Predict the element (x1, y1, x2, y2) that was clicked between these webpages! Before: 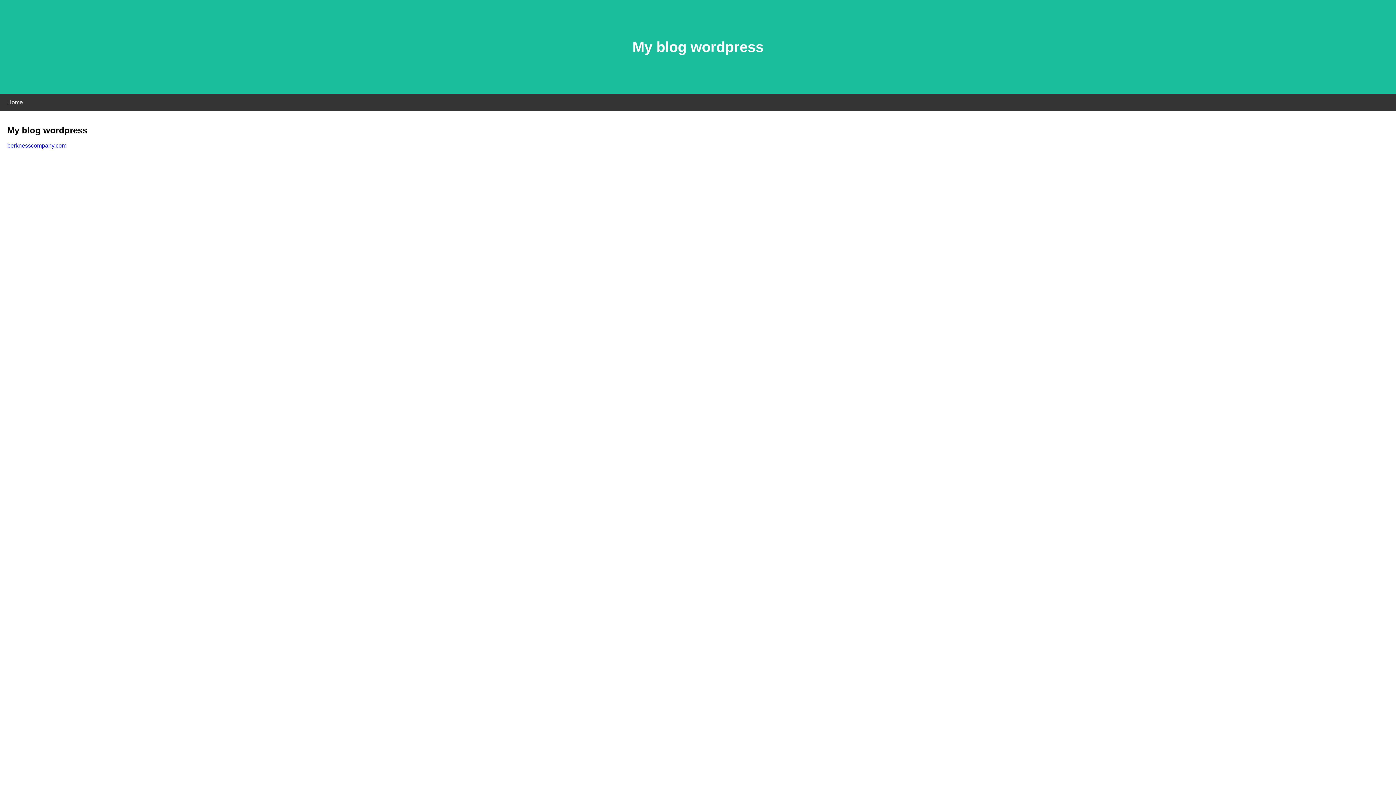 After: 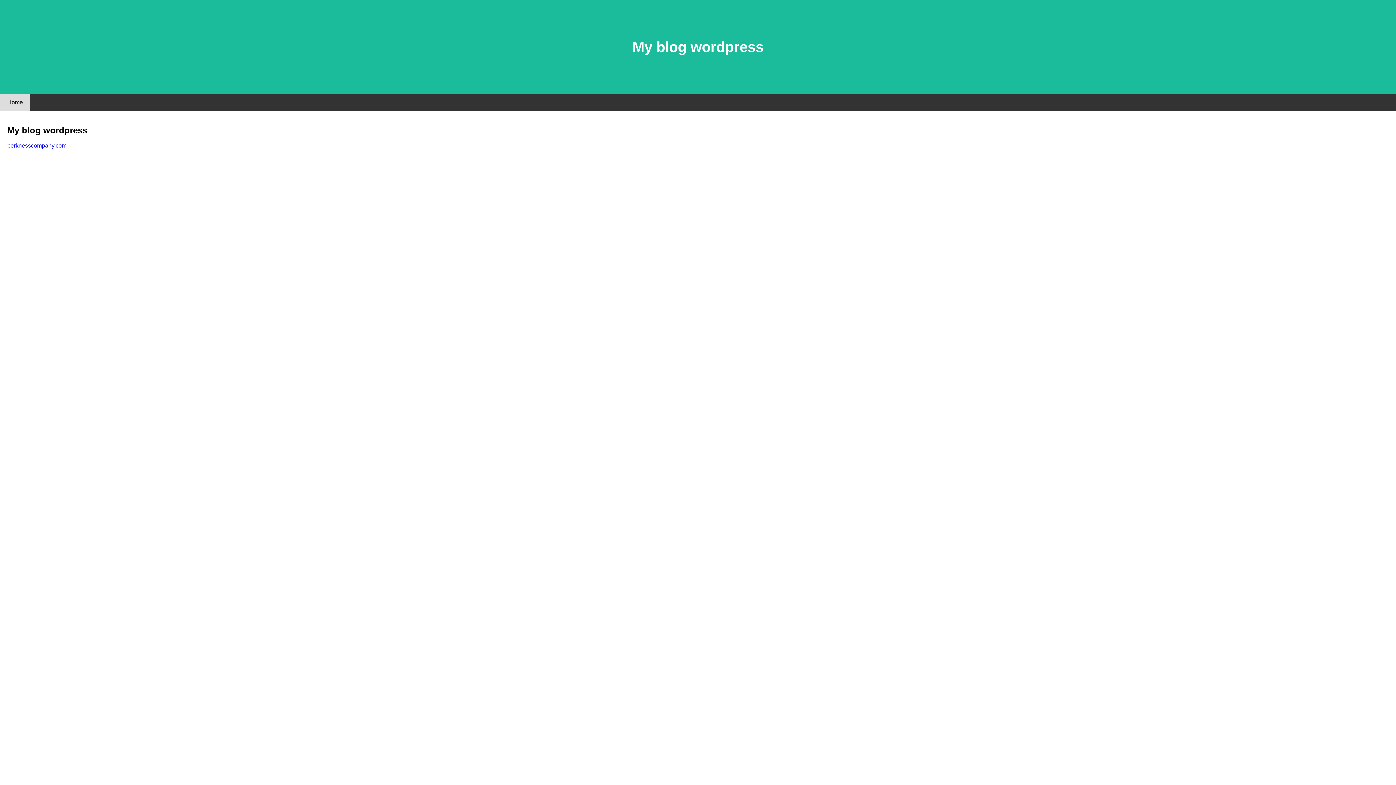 Action: bbox: (0, 94, 30, 110) label: Home